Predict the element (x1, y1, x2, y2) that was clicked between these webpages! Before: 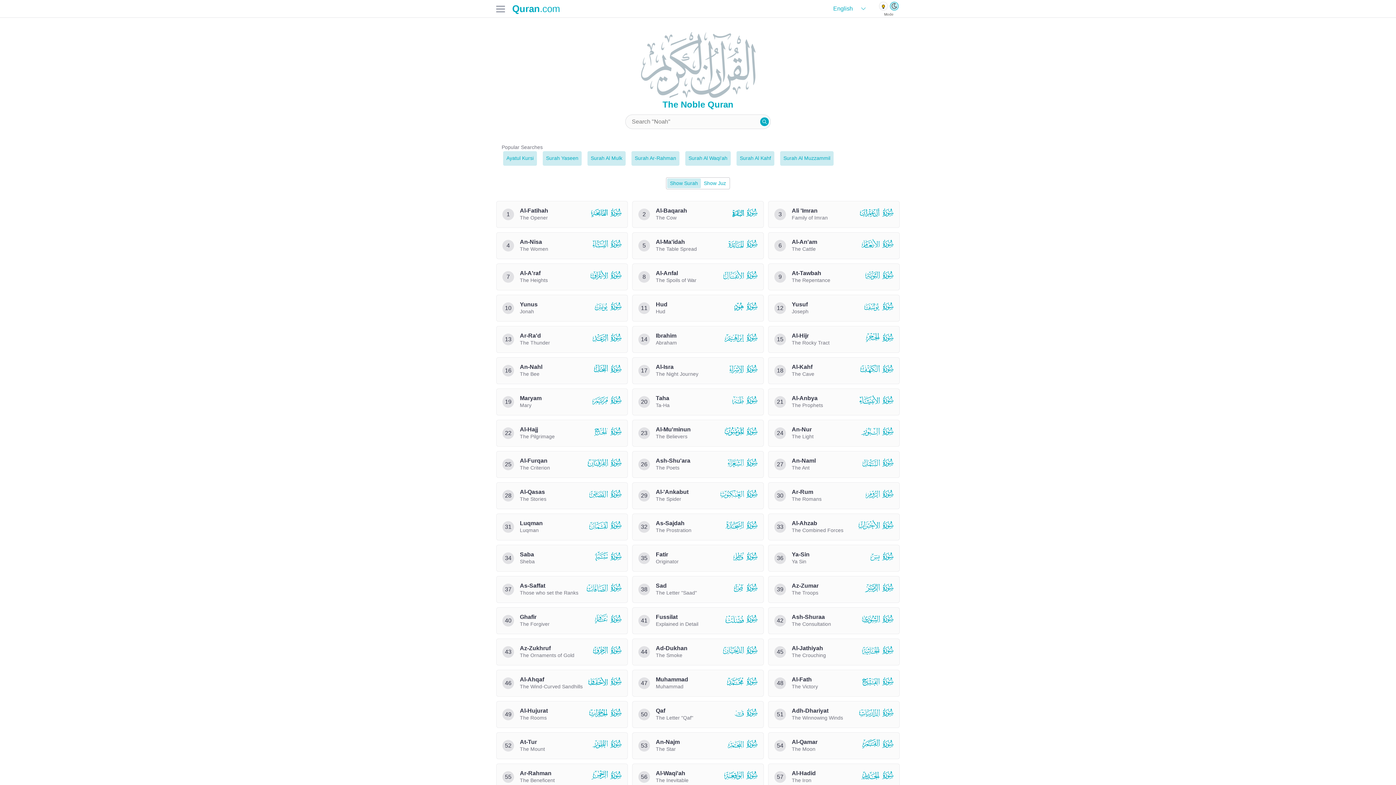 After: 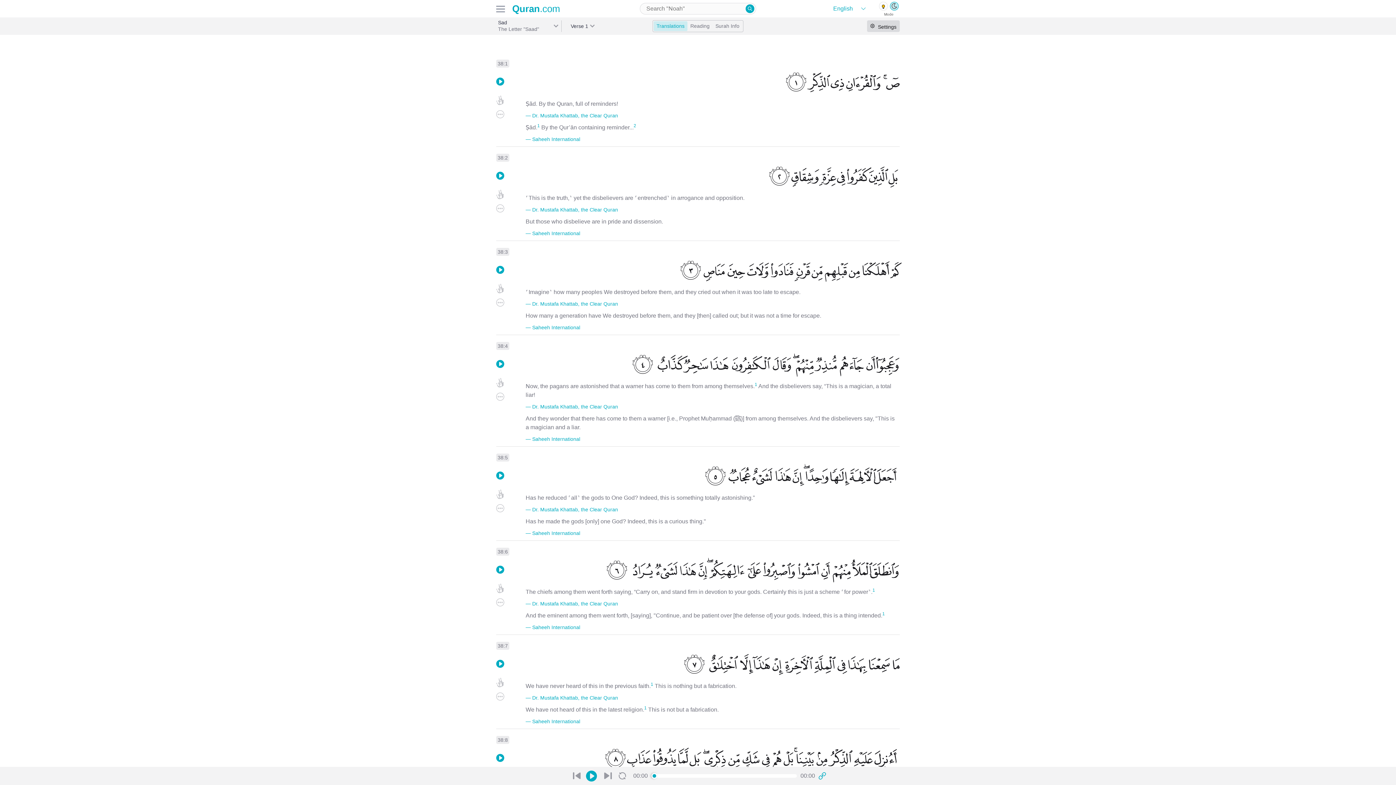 Action: label: 38
Sad

The Letter "Saad"

  bbox: (632, 576, 764, 603)